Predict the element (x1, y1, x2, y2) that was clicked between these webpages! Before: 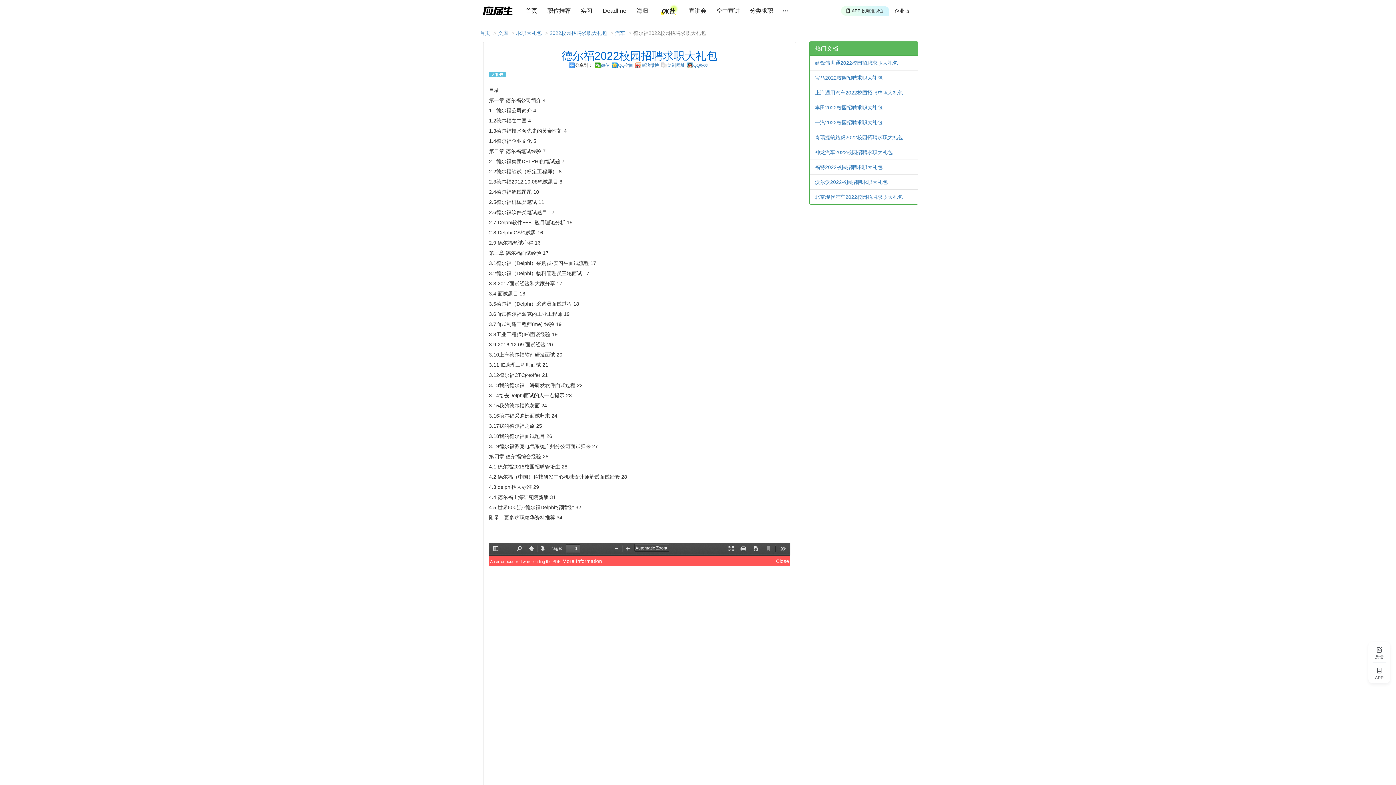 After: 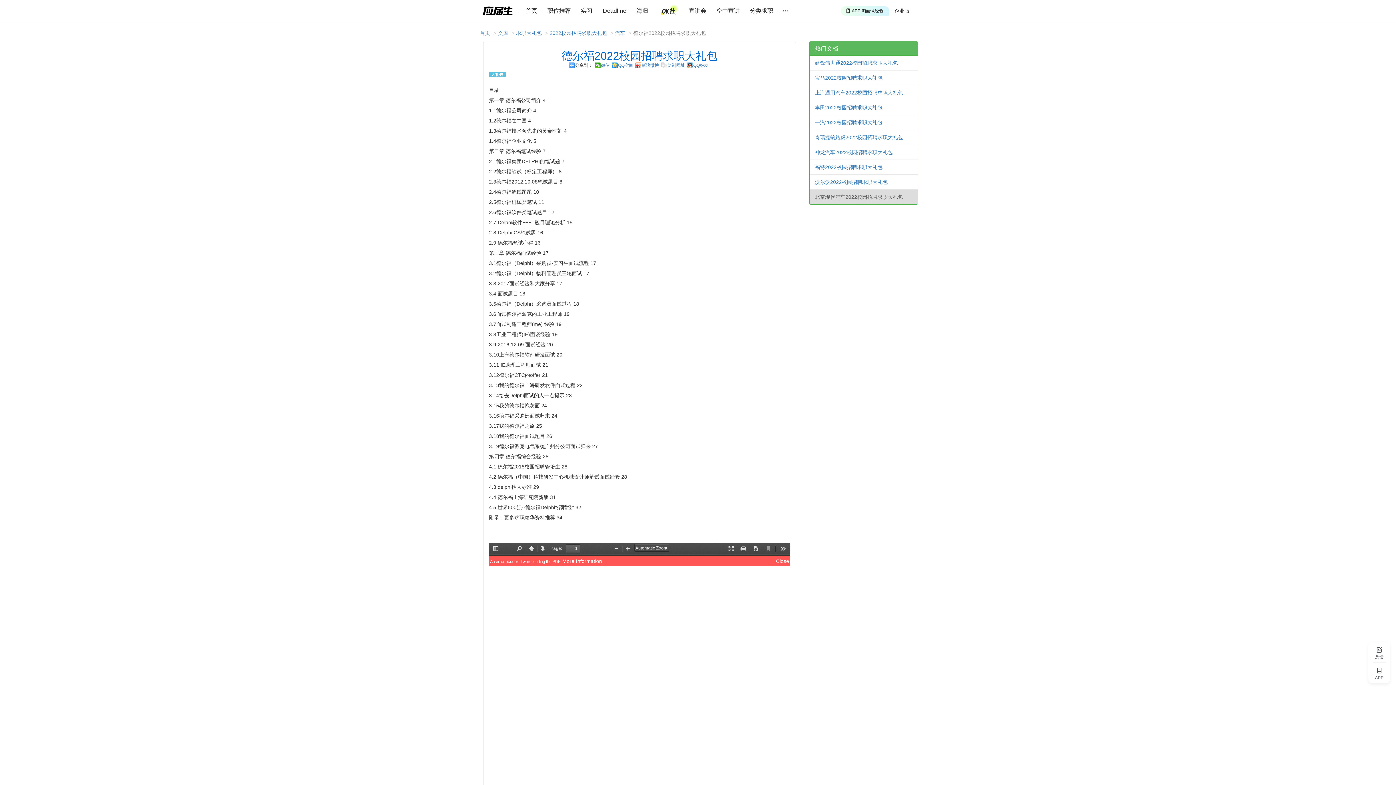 Action: bbox: (809, 189, 918, 204) label: 北京现代汽车2022校园招聘求职大礼包